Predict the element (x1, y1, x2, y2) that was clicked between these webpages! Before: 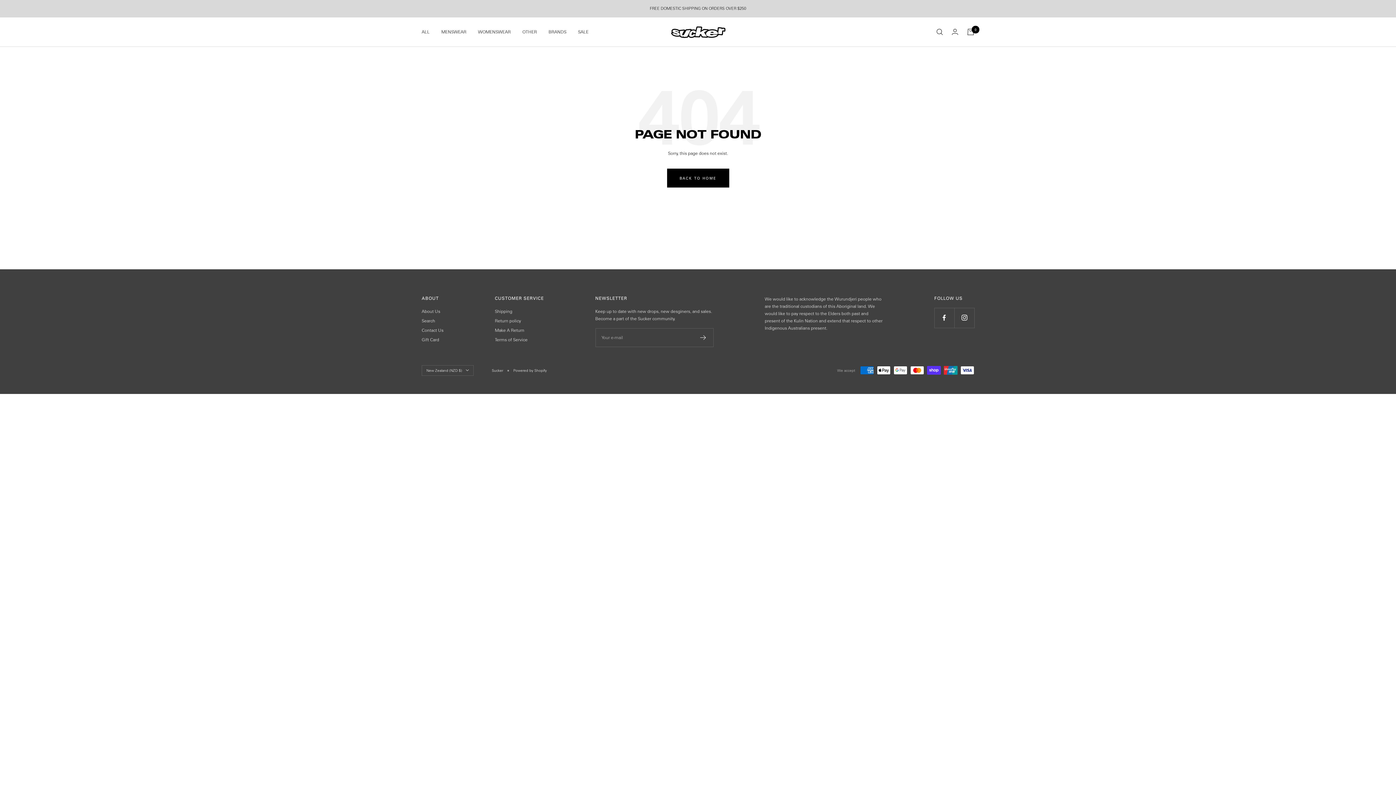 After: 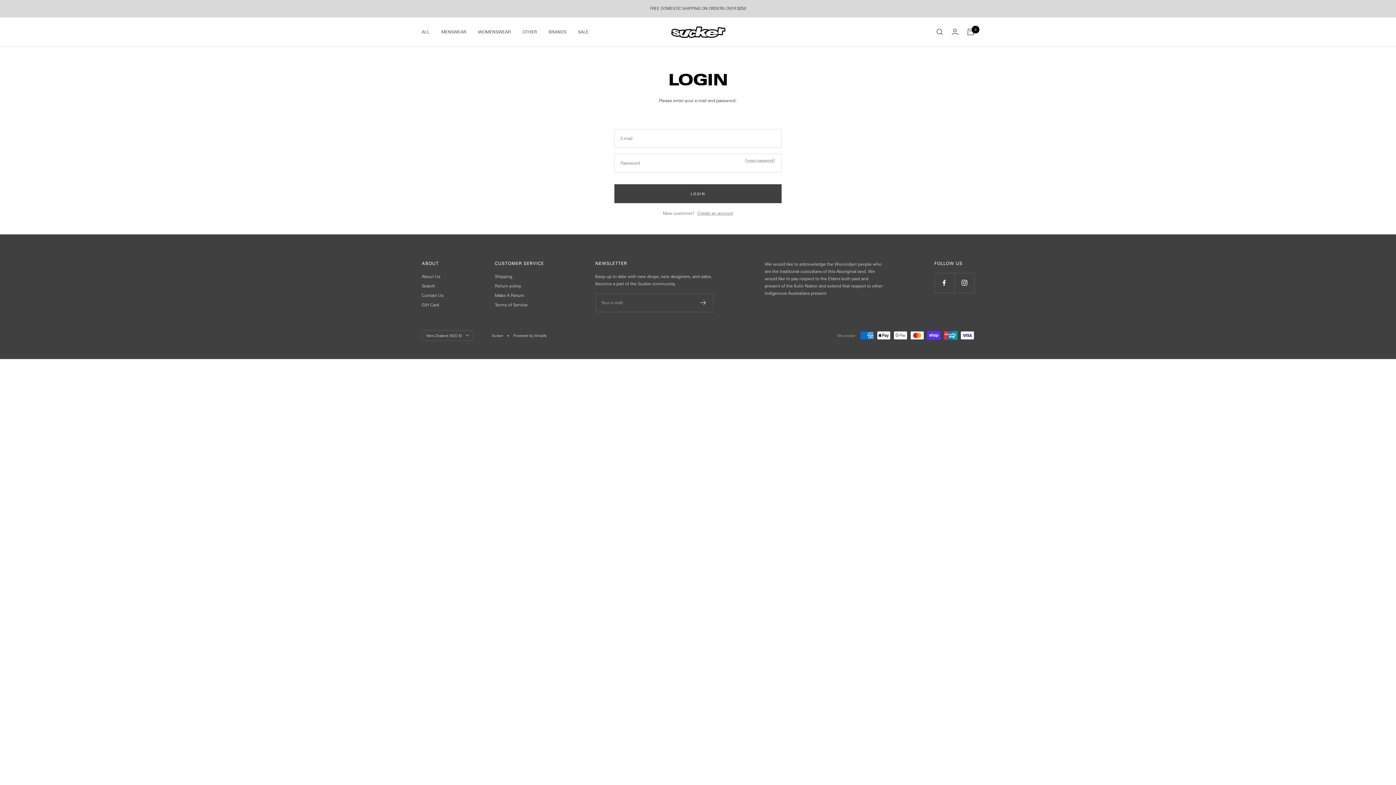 Action: bbox: (952, 28, 958, 35) label: Login